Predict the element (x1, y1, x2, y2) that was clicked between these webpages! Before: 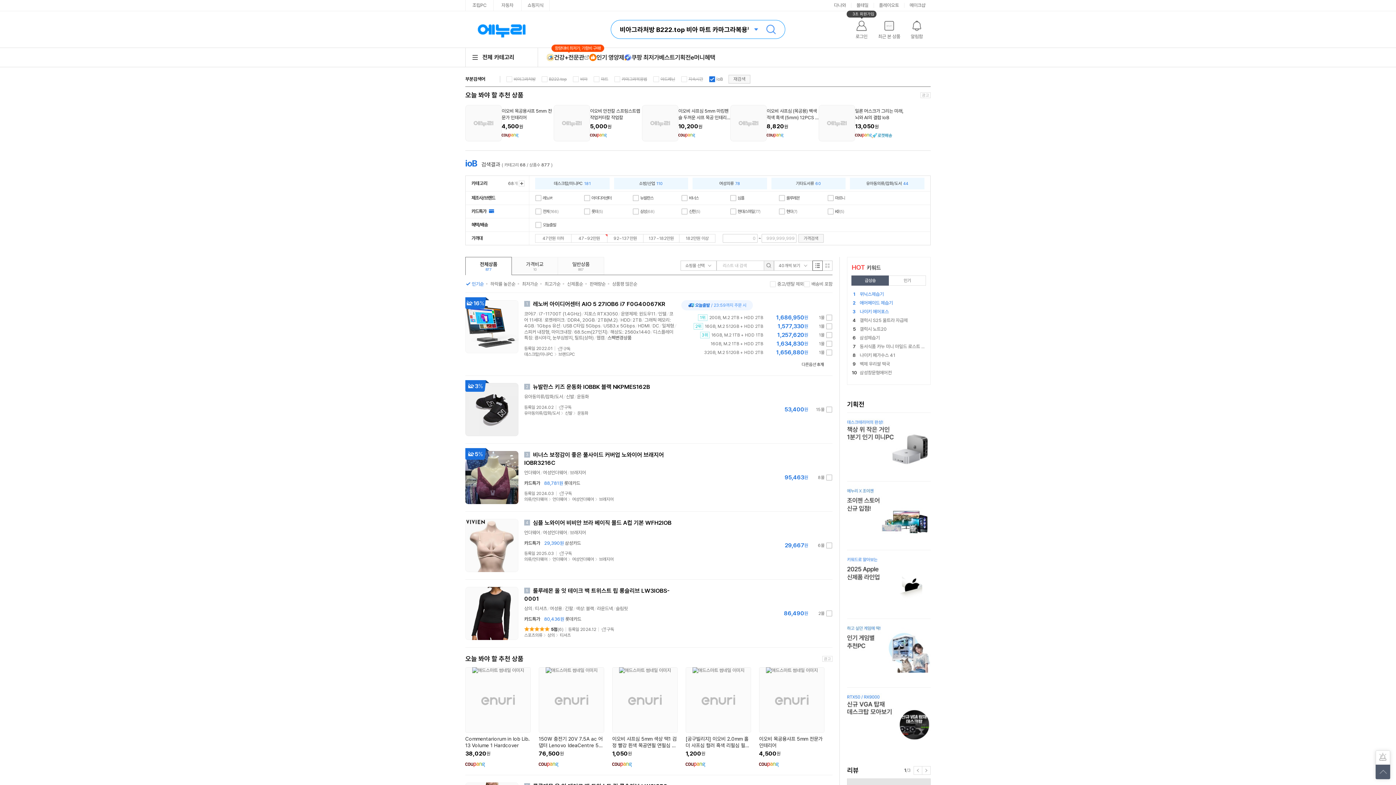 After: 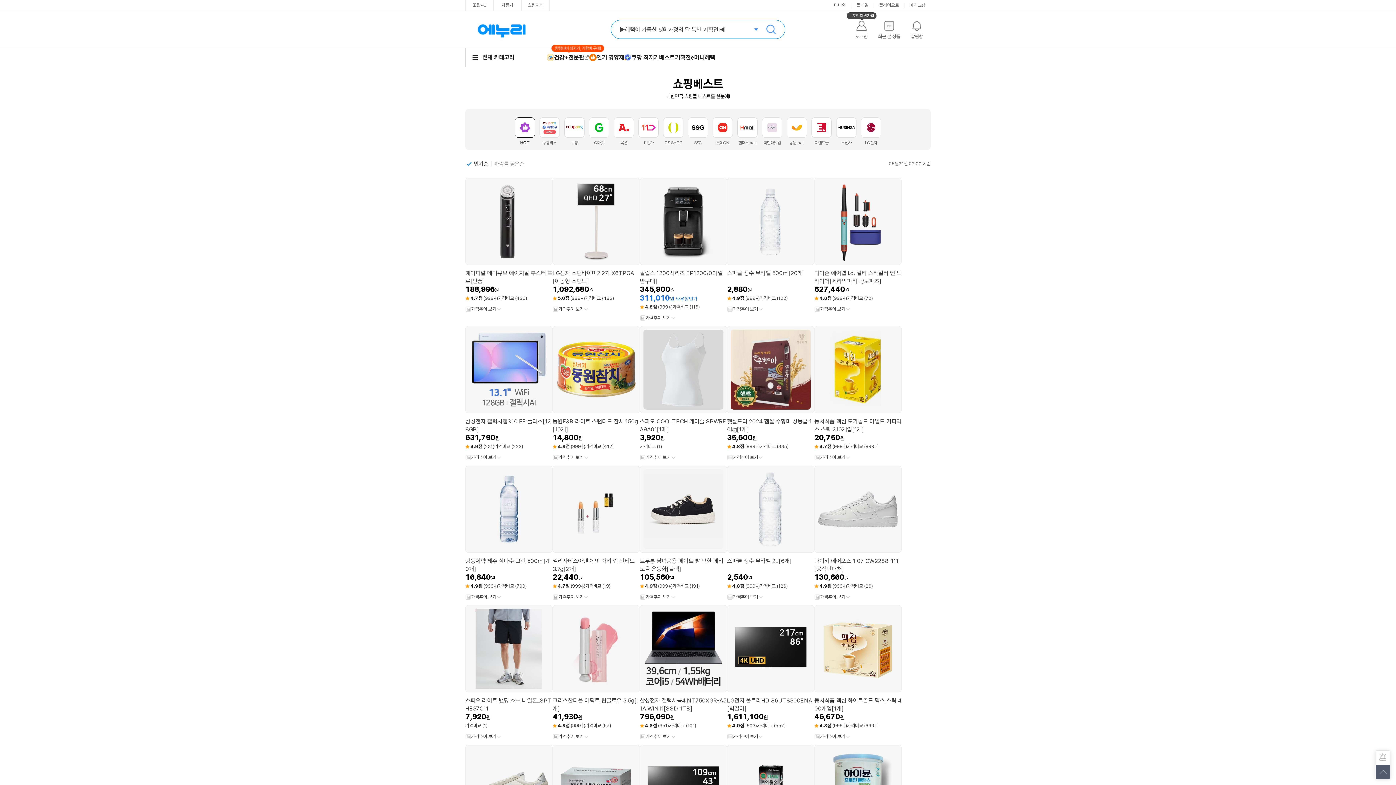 Action: bbox: (659, 53, 675, 61) label: 베스트